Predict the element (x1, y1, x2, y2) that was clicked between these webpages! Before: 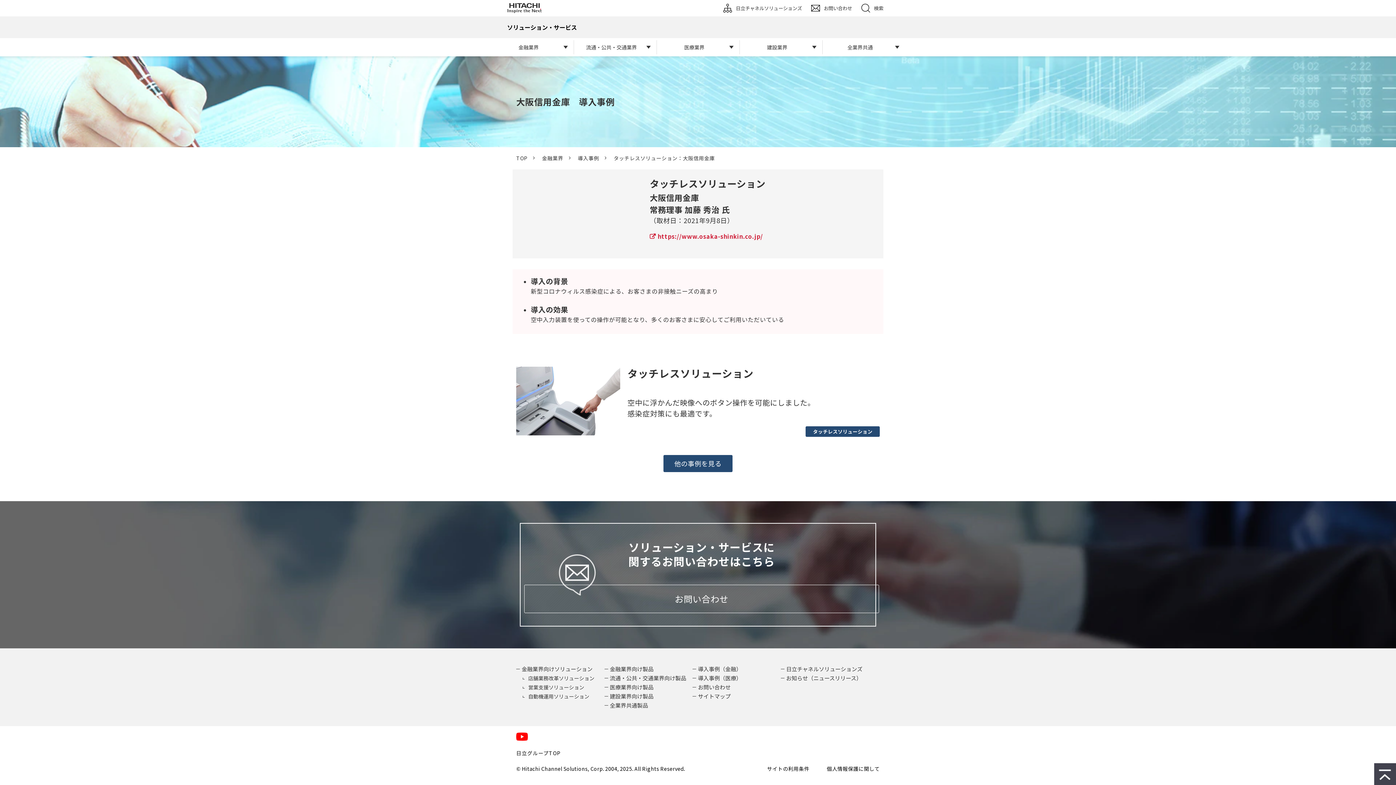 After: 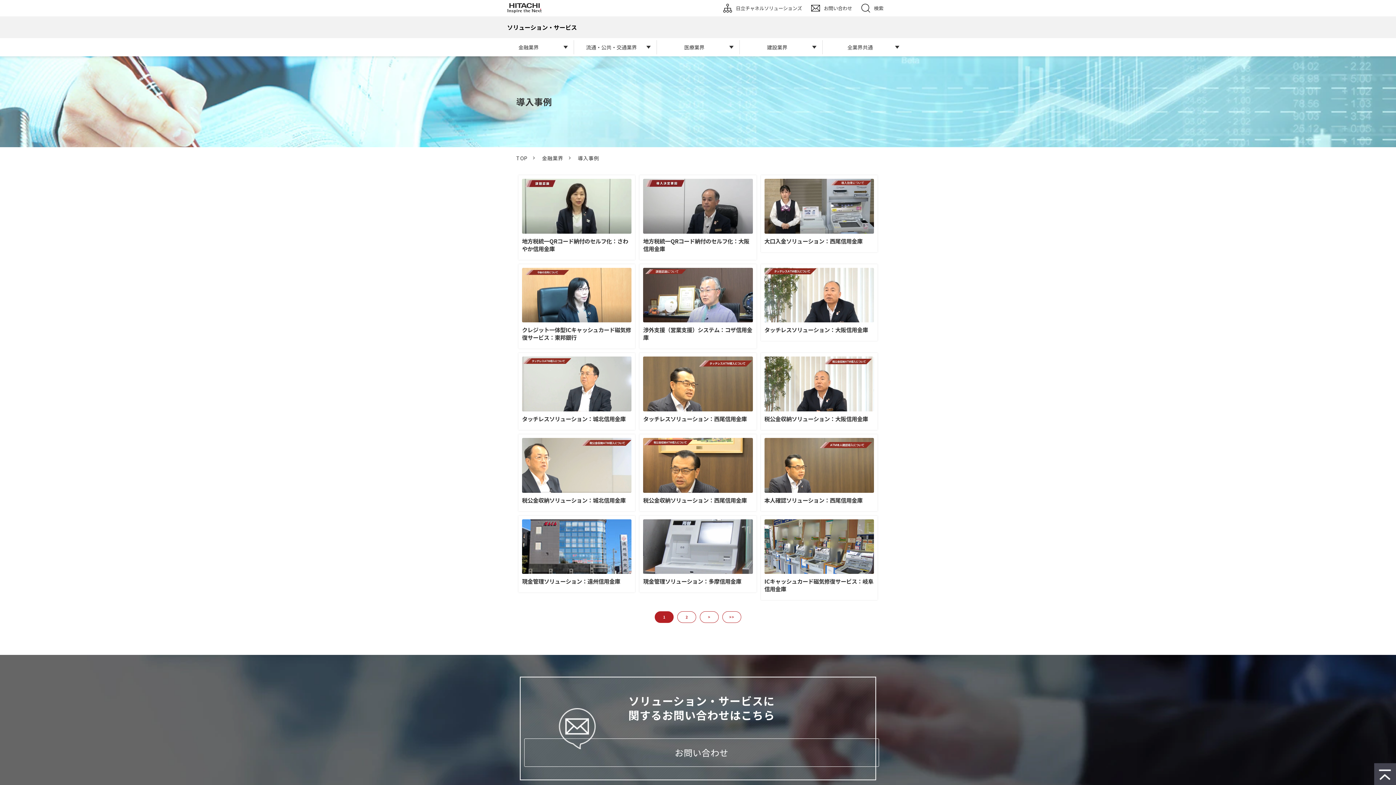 Action: bbox: (663, 455, 732, 472) label: 他の事例を見る